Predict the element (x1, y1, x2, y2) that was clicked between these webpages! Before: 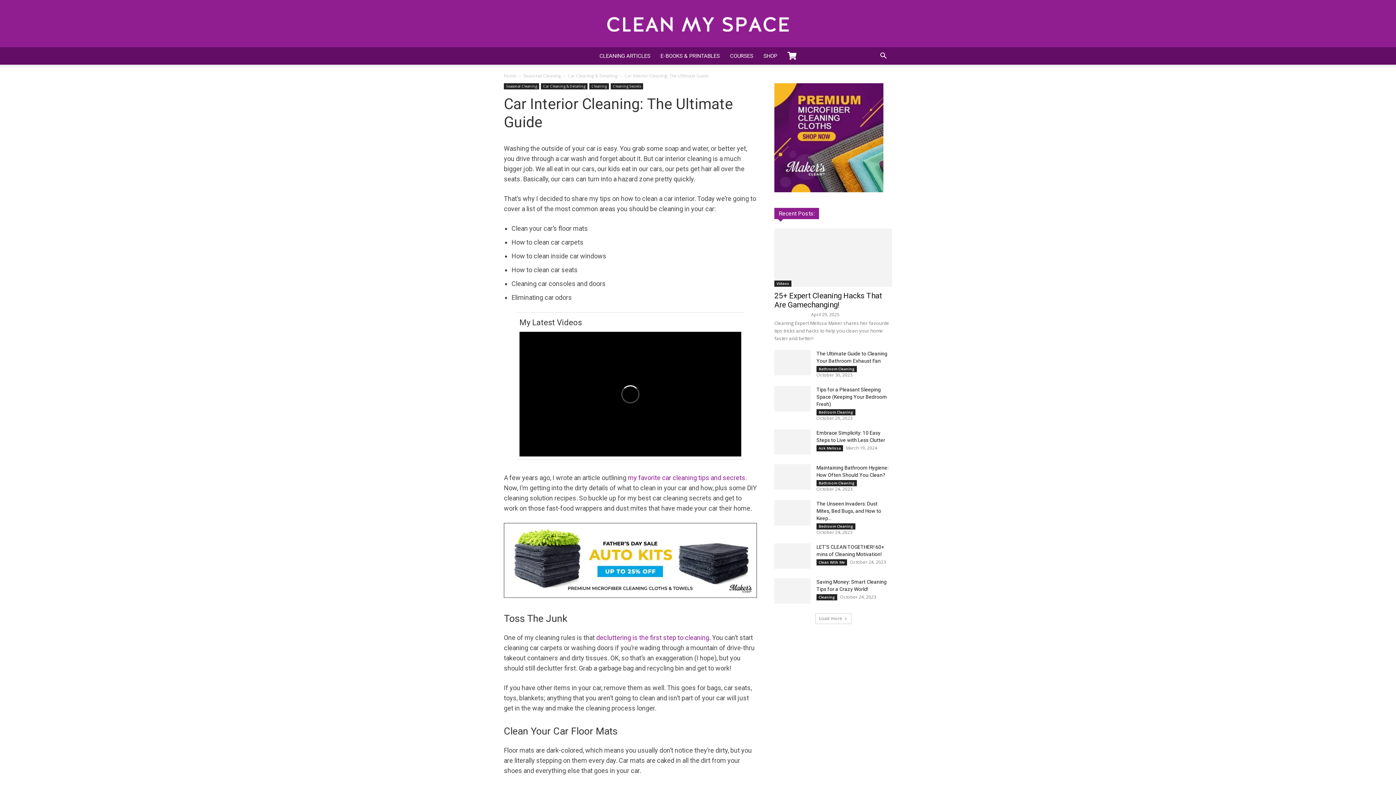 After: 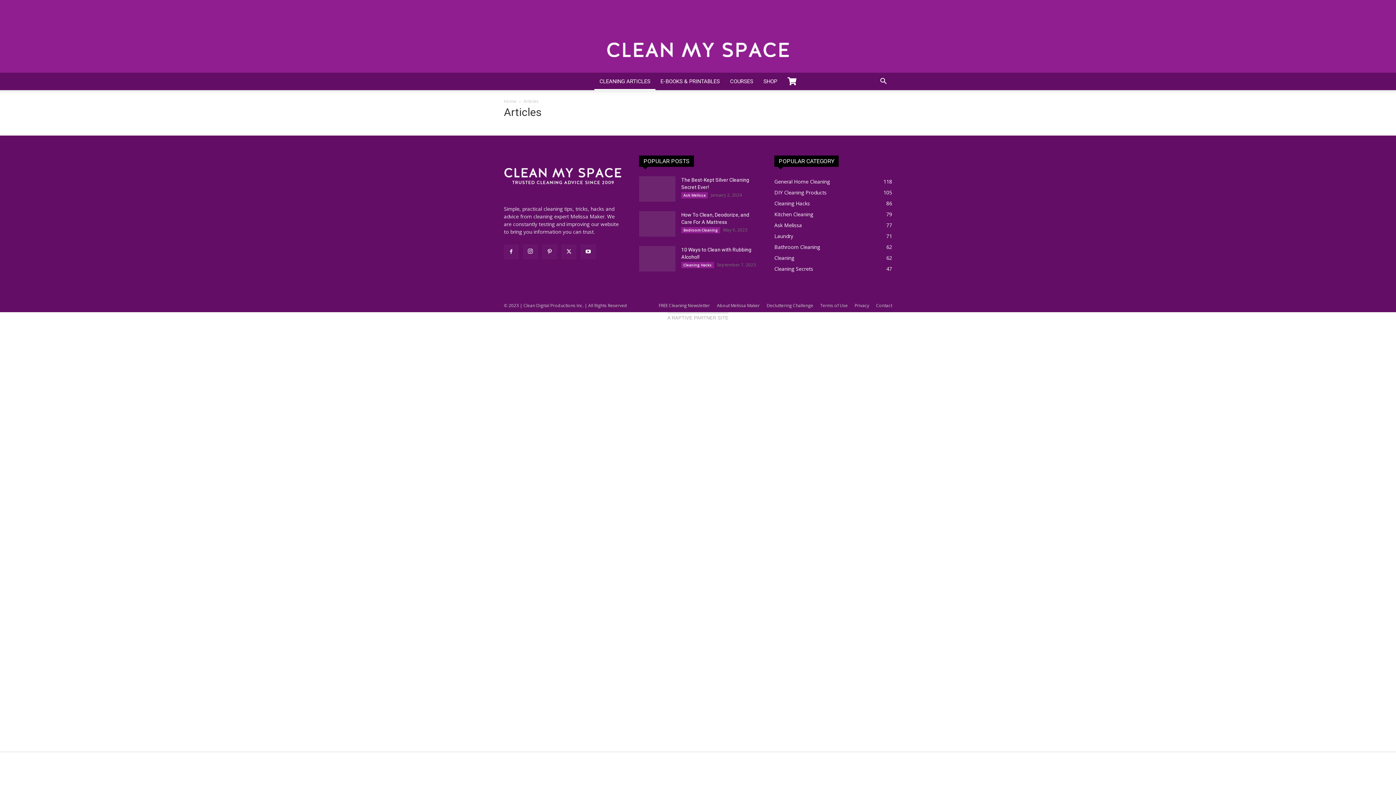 Action: bbox: (594, 47, 655, 64) label: CLEANING ARTICLES